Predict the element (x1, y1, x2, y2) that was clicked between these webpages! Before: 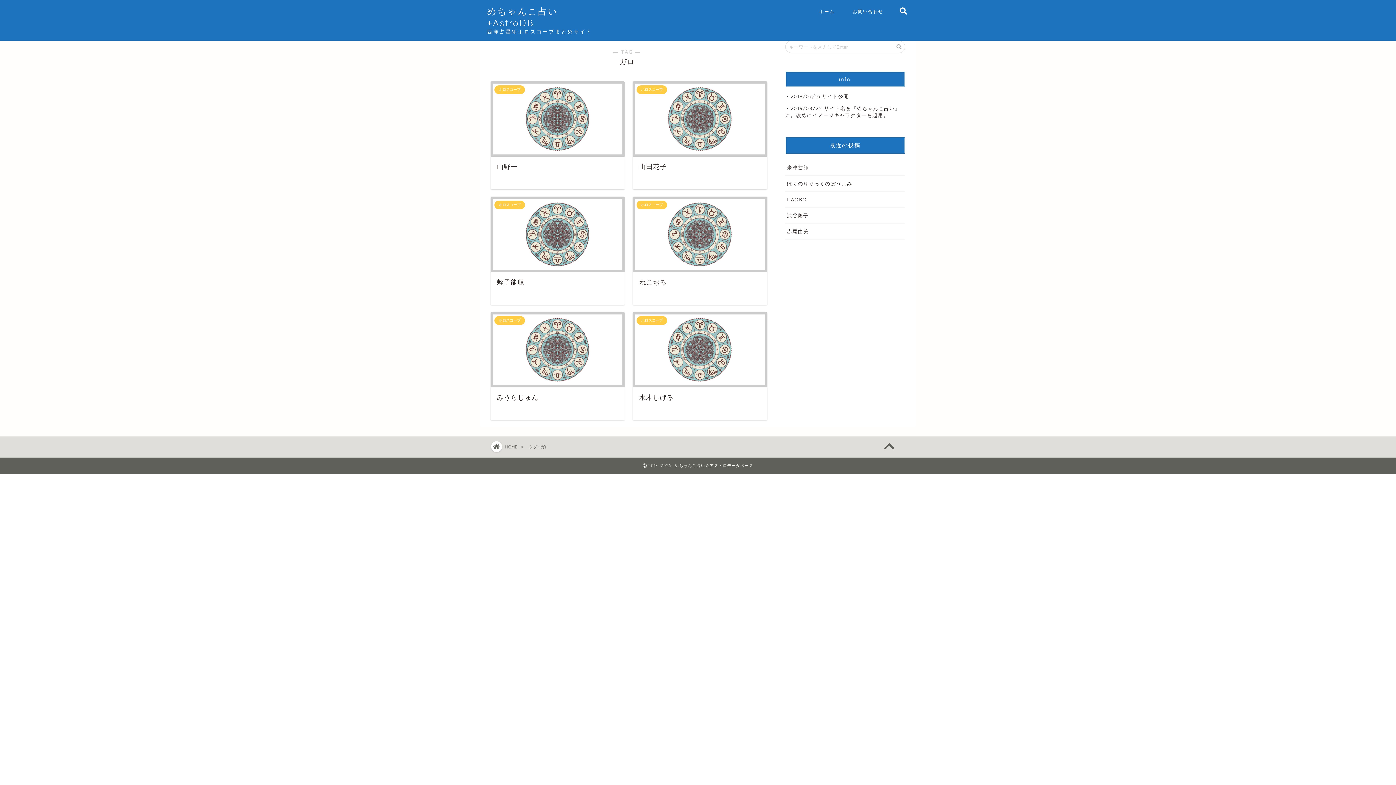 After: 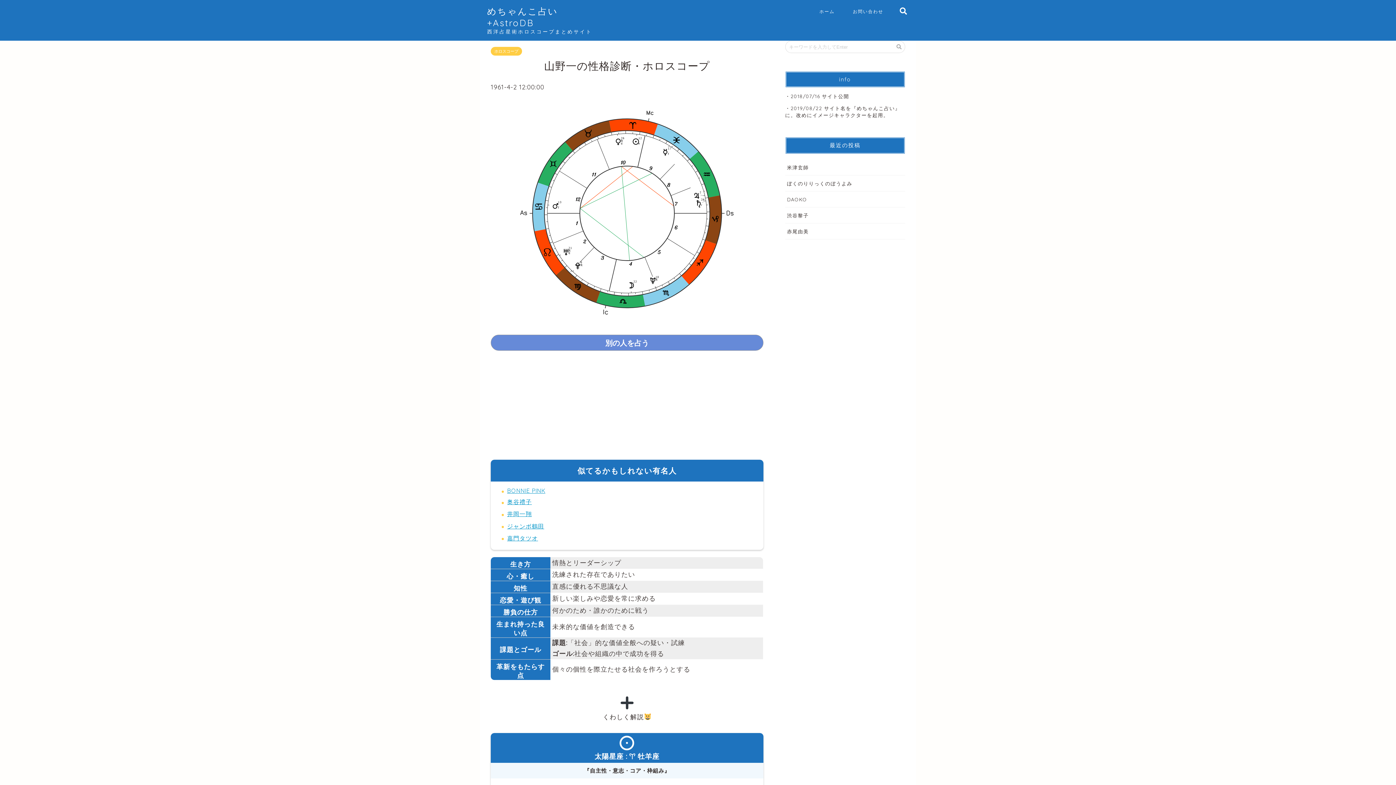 Action: bbox: (490, 81, 624, 189) label: ホロスコープ
山野一